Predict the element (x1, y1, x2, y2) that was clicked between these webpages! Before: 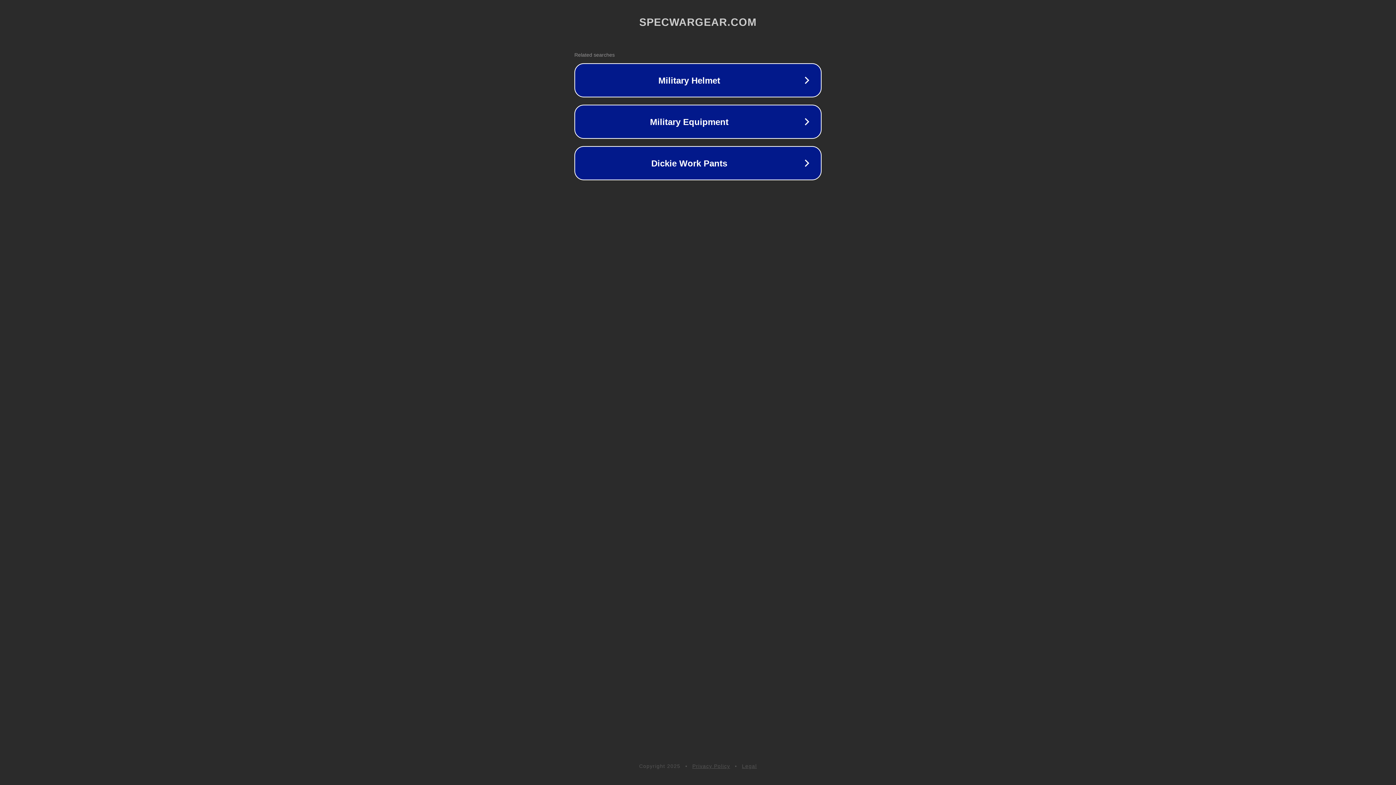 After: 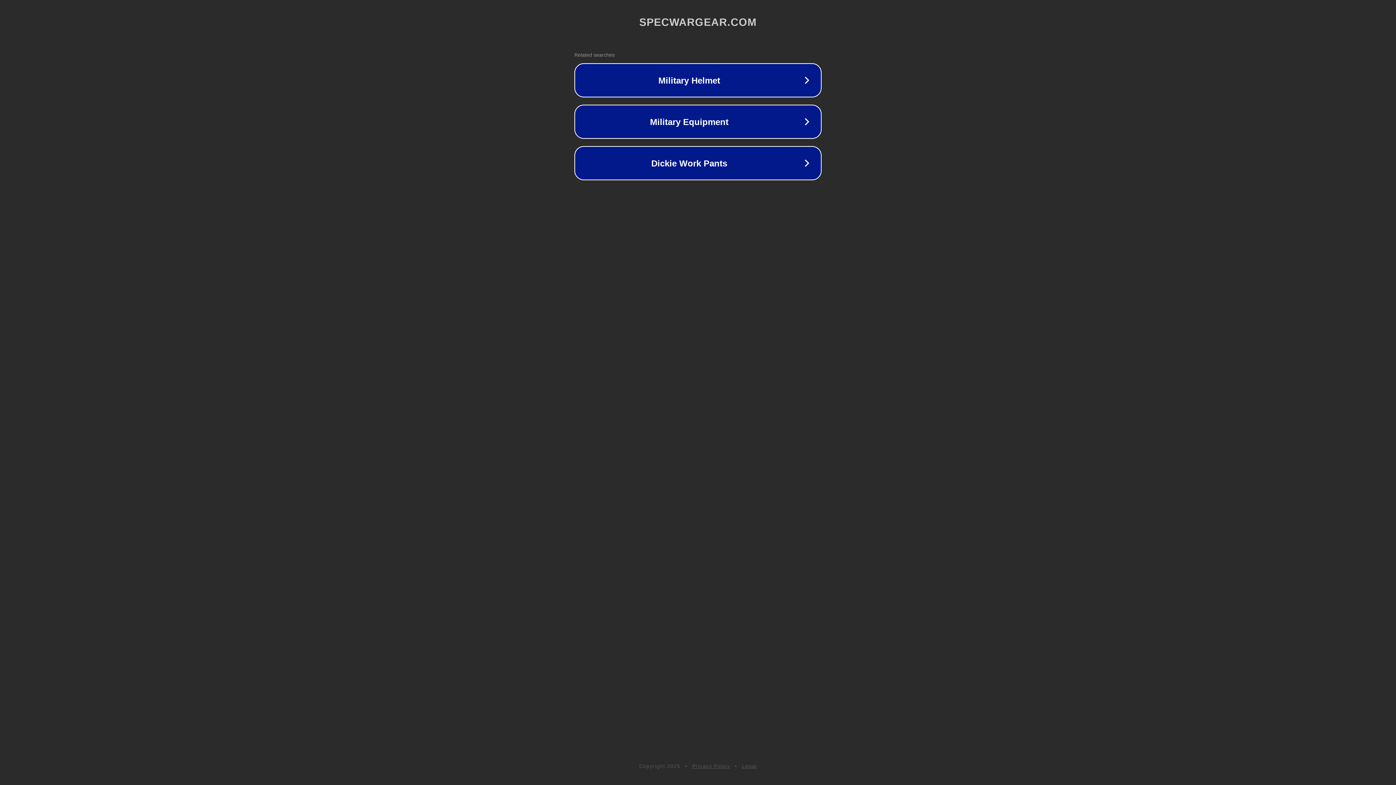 Action: bbox: (692, 763, 730, 769) label: Privacy Policy